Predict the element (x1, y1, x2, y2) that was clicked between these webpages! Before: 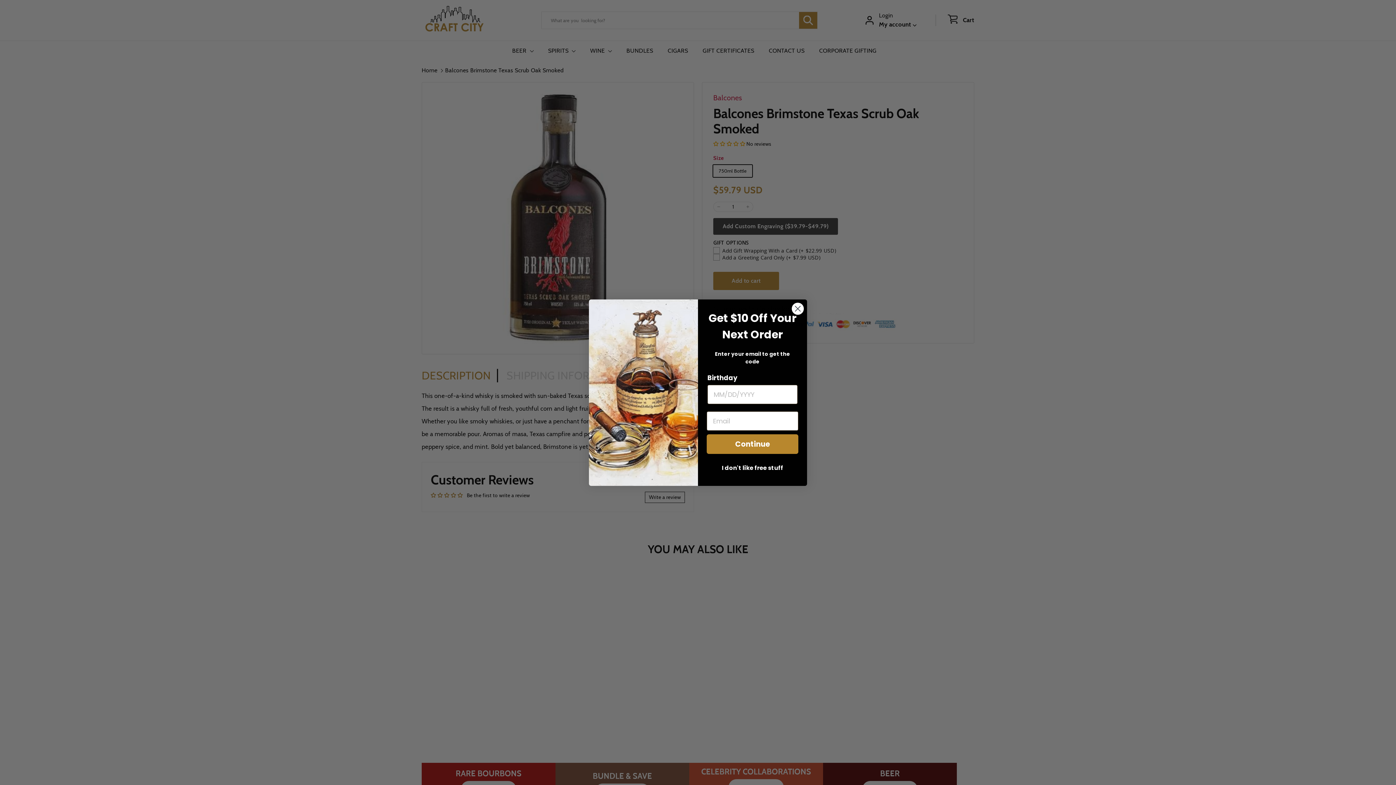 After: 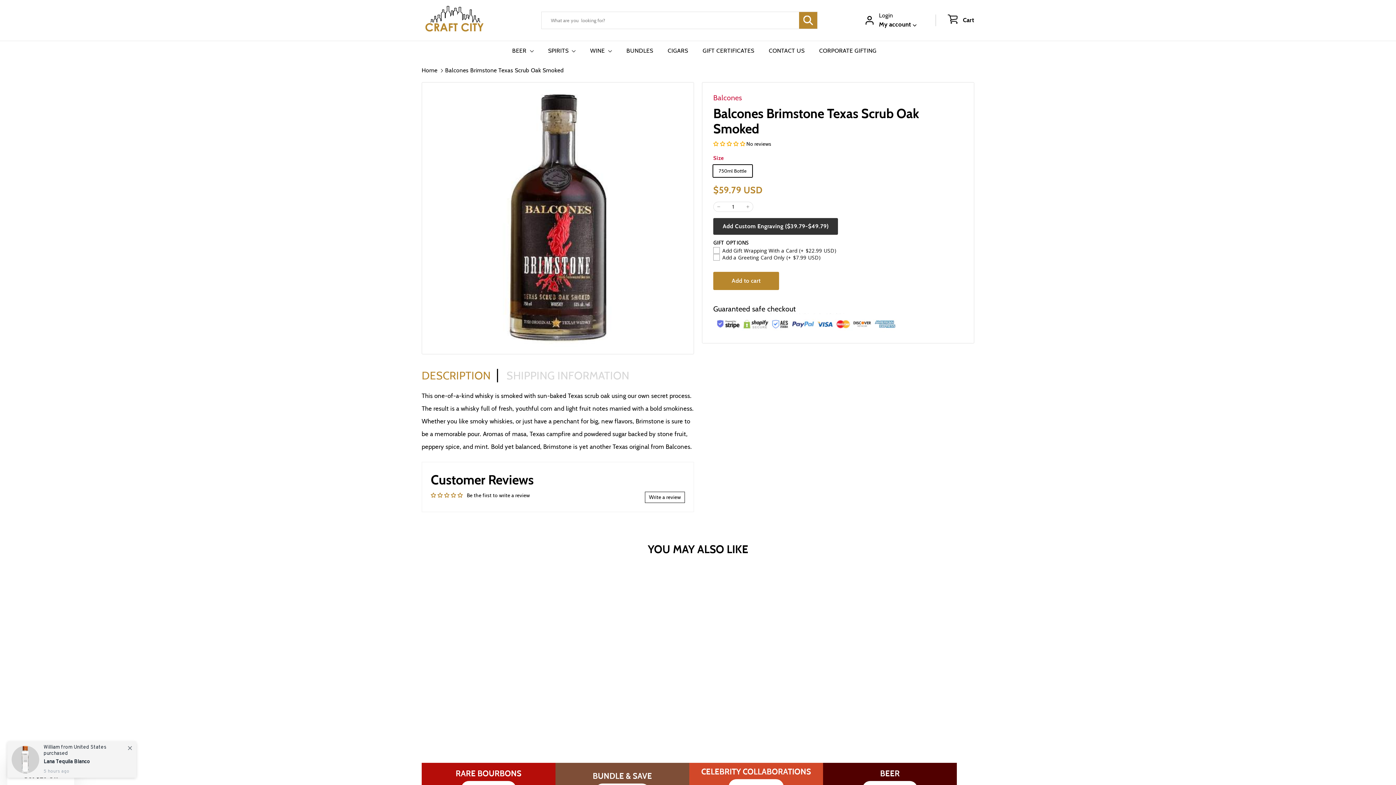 Action: bbox: (706, 461, 798, 475) label: I don't like free stuff